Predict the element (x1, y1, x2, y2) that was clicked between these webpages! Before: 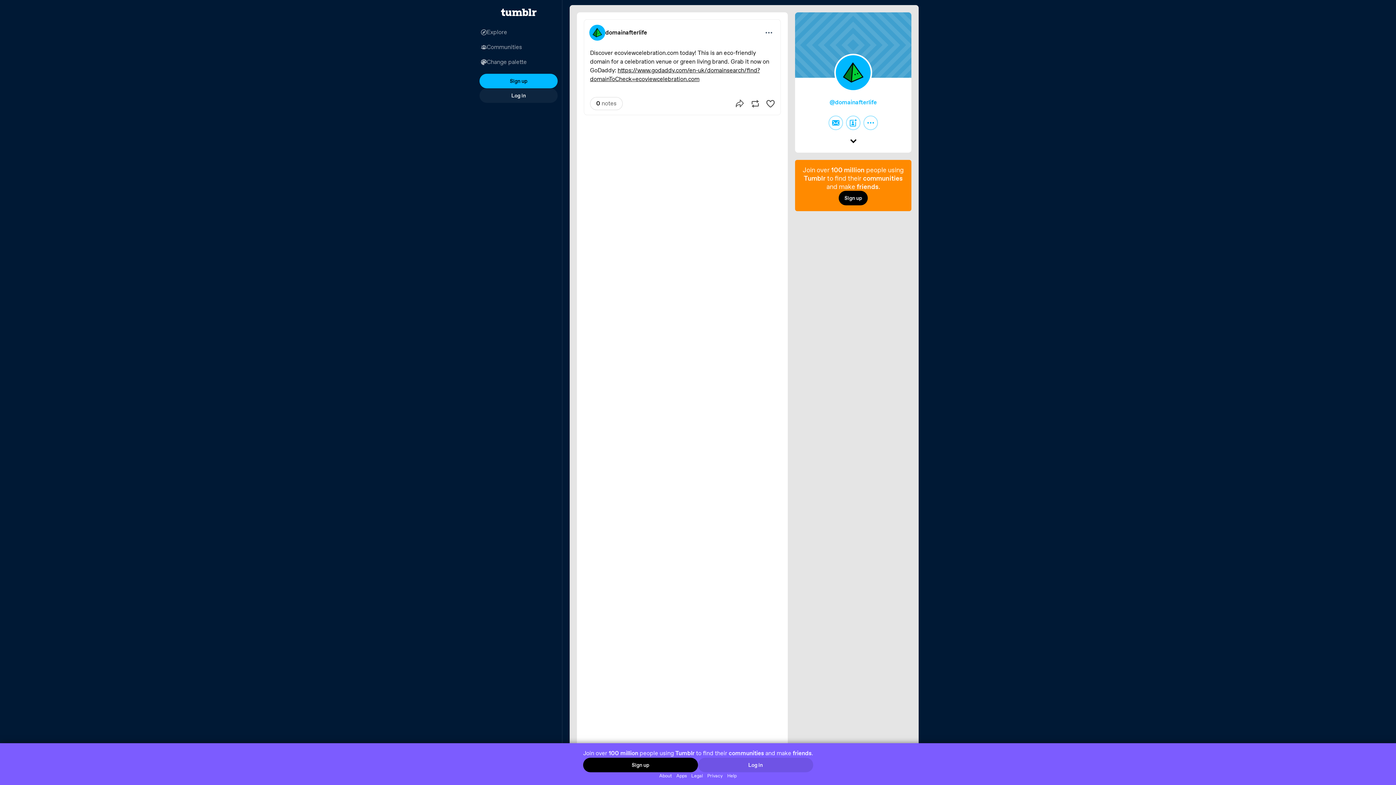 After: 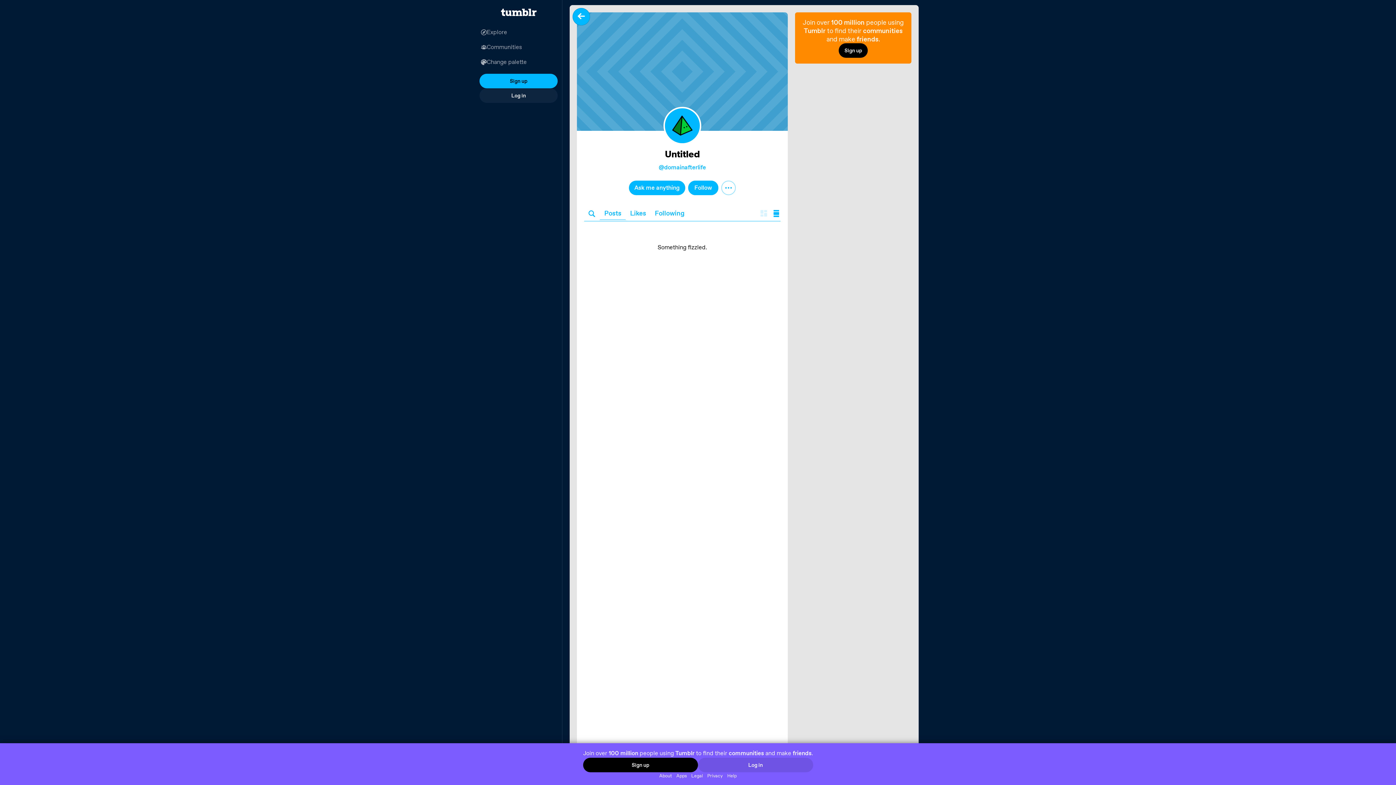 Action: bbox: (834, 53, 872, 95)